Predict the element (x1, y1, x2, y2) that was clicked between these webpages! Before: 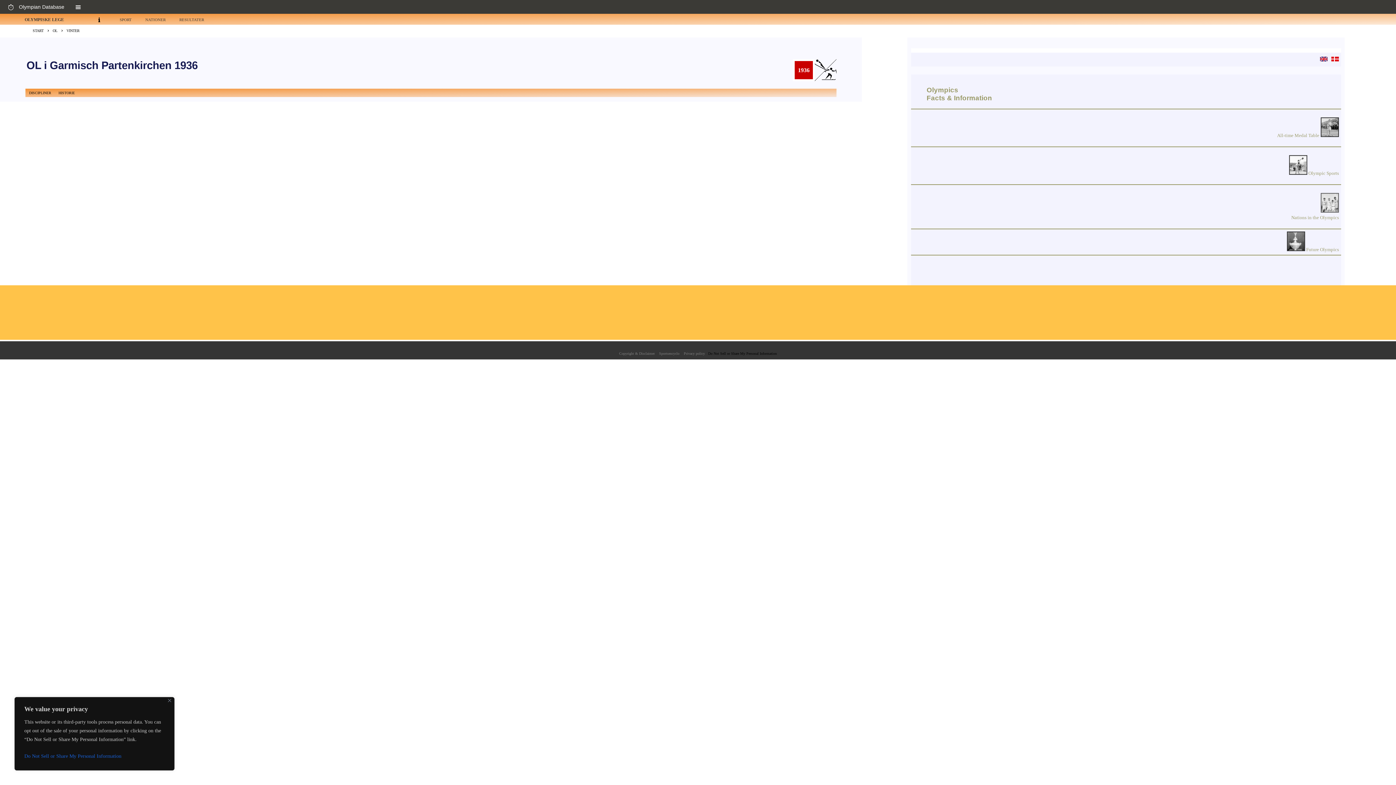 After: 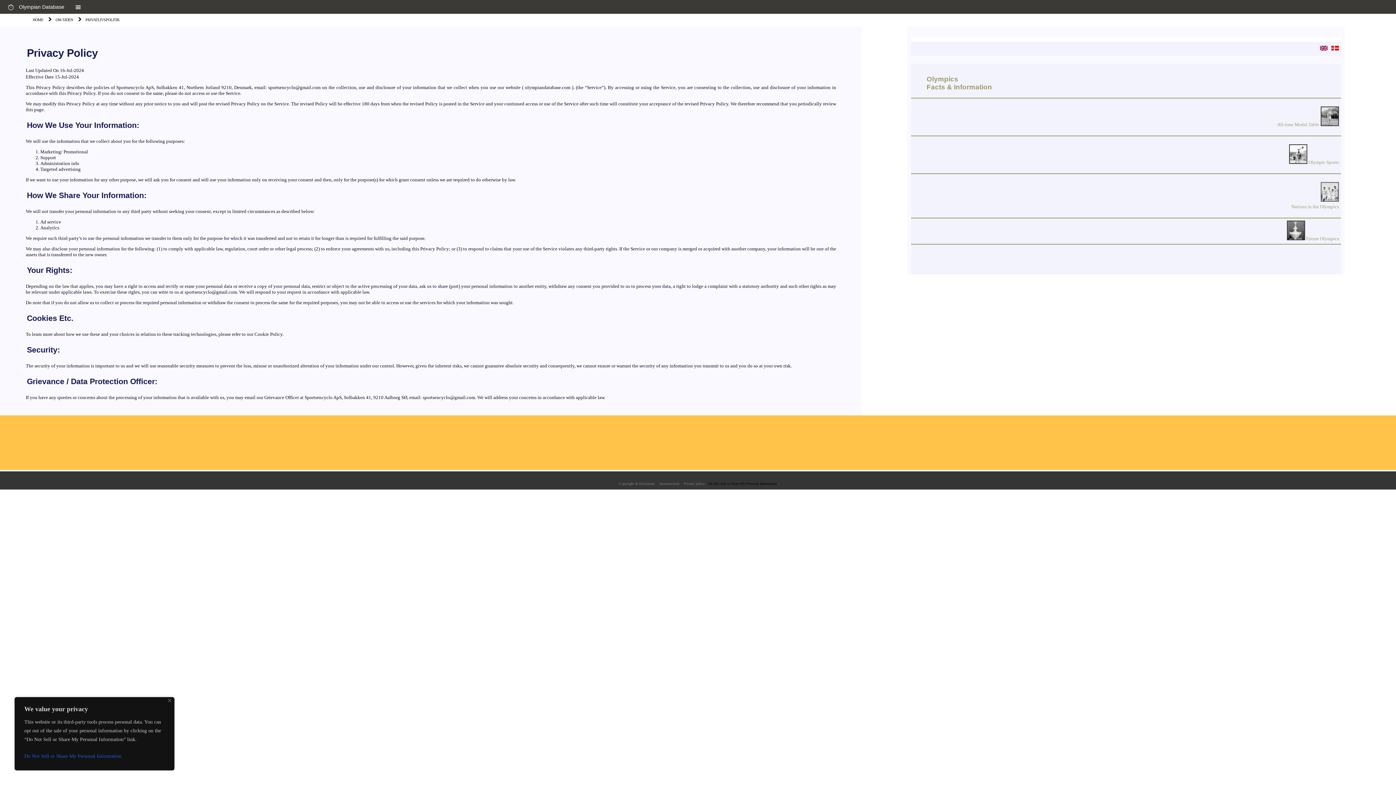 Action: label: Privacy policy  bbox: (684, 351, 706, 355)